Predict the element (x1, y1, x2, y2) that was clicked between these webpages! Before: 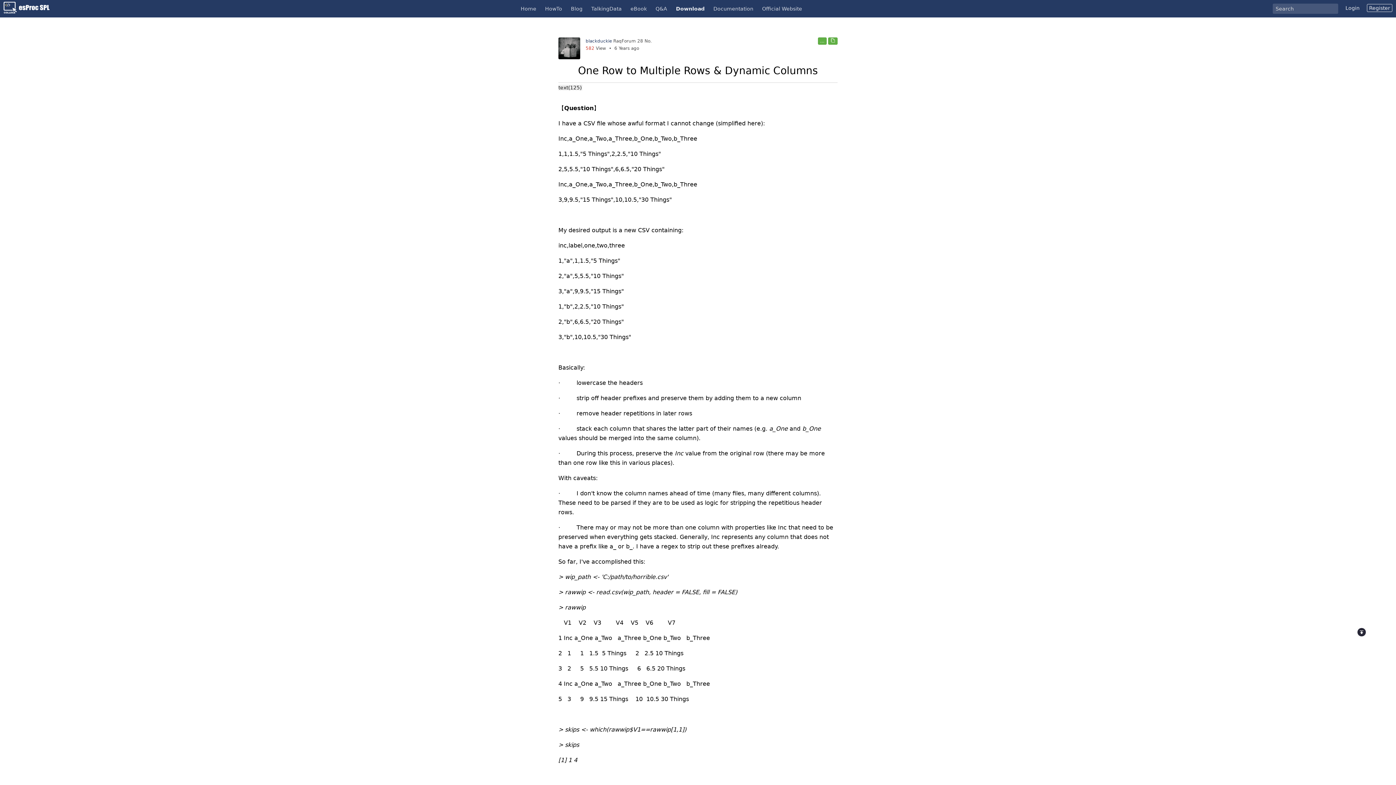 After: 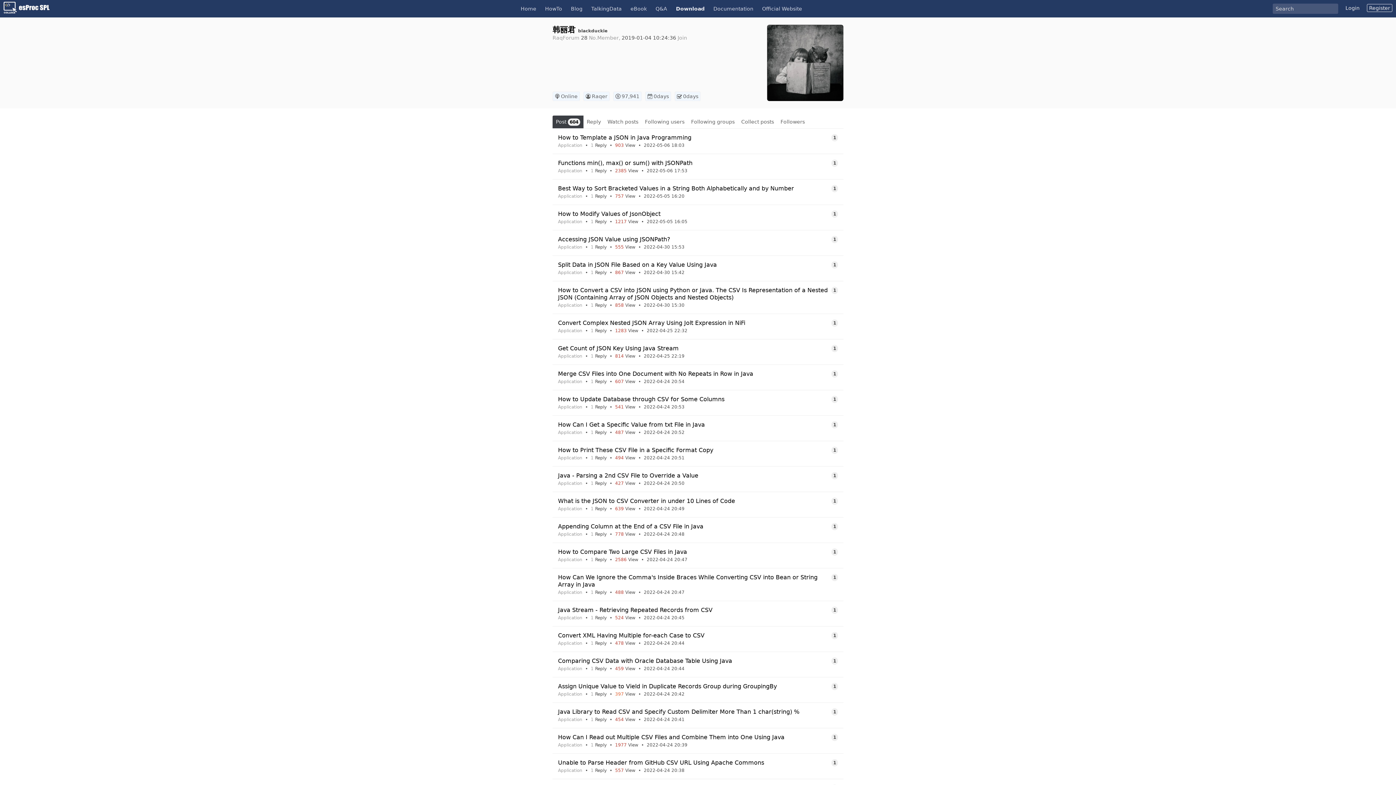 Action: label: blackduckie bbox: (585, 38, 612, 43)